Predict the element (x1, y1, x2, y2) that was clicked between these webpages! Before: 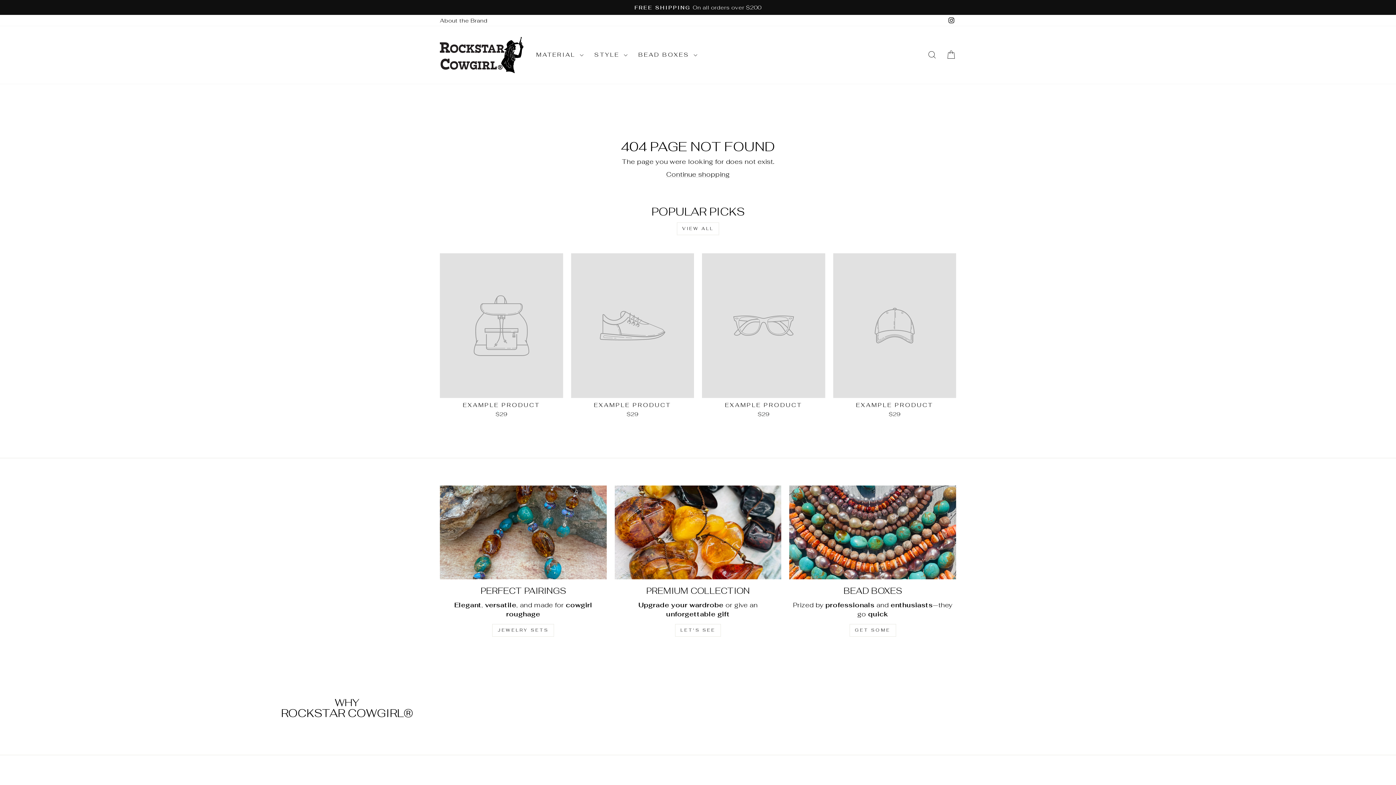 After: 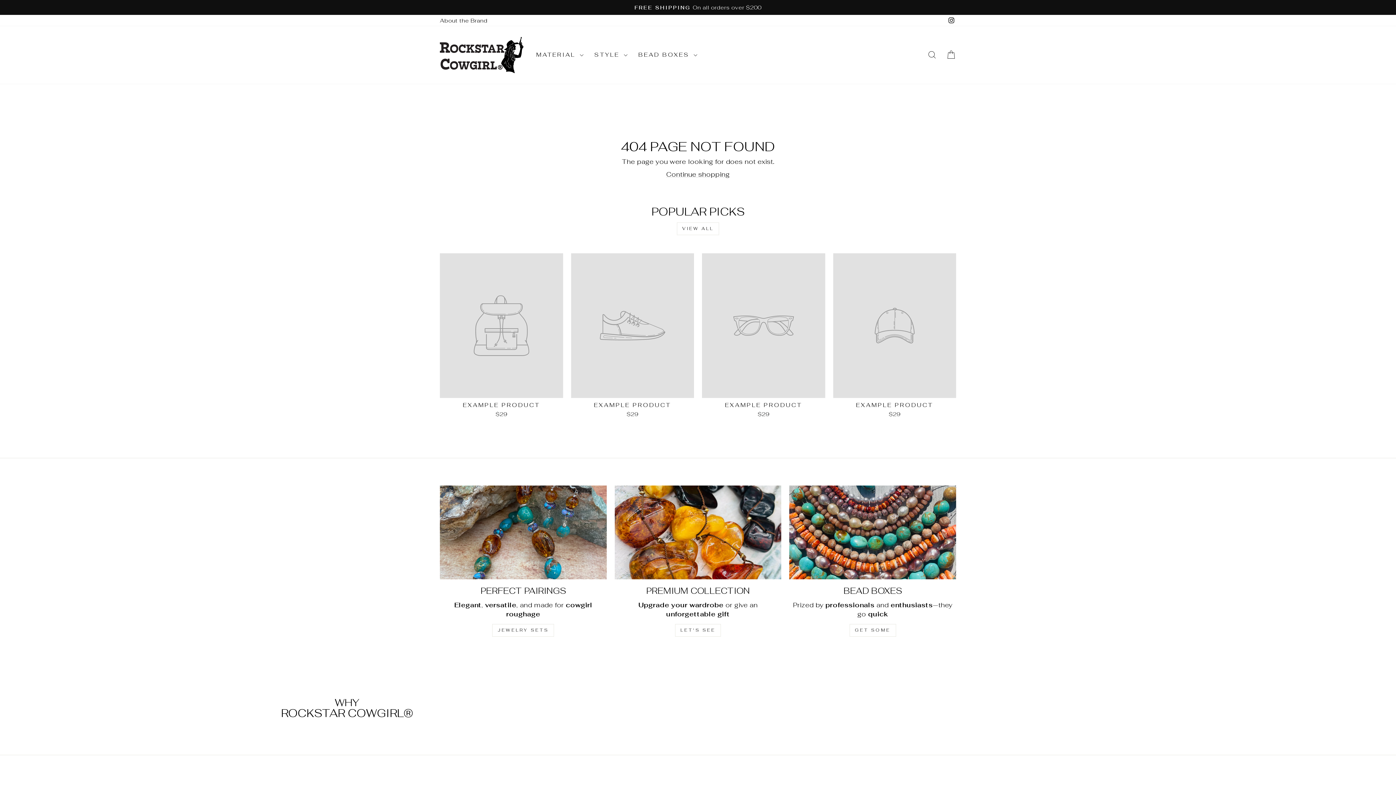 Action: bbox: (833, 253, 956, 420) label: EXAMPLE PRODUCT
$29